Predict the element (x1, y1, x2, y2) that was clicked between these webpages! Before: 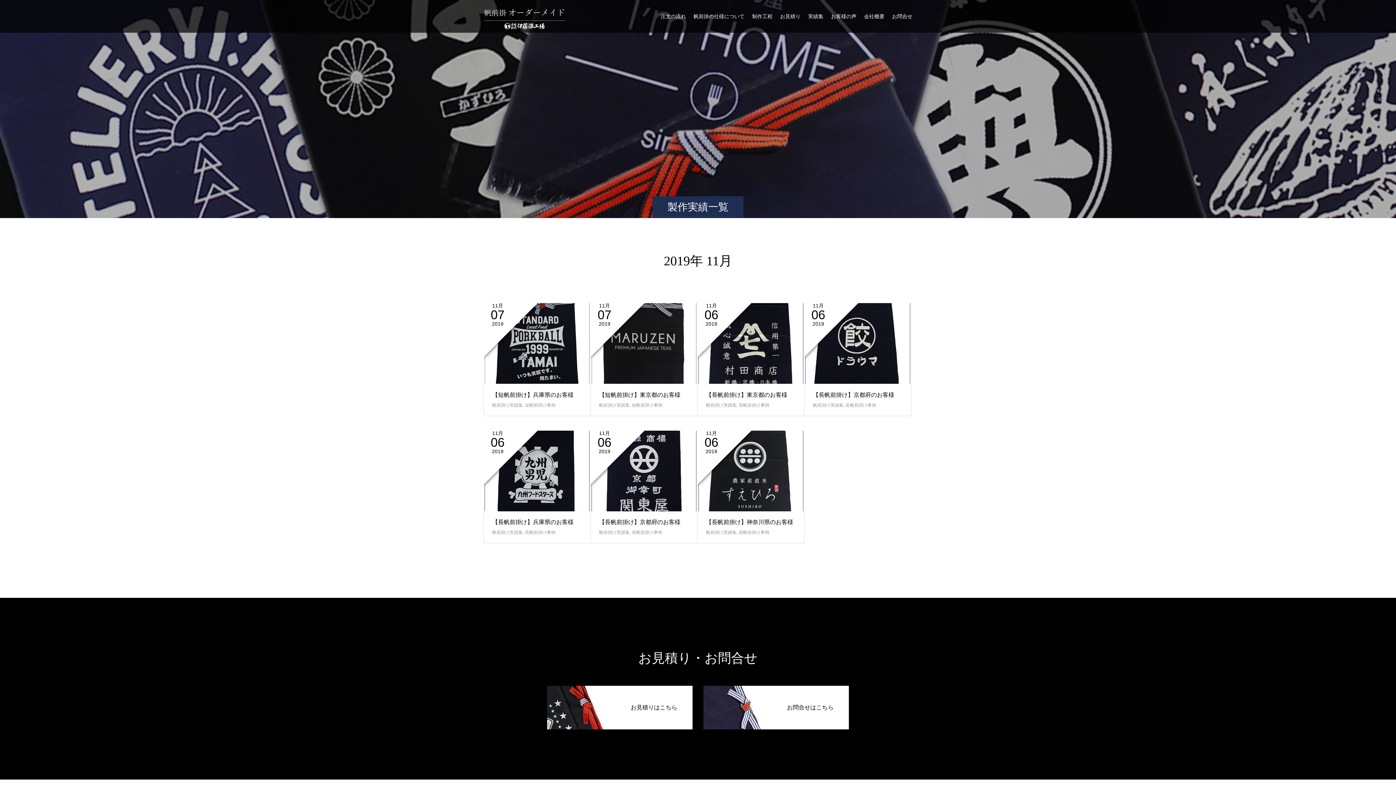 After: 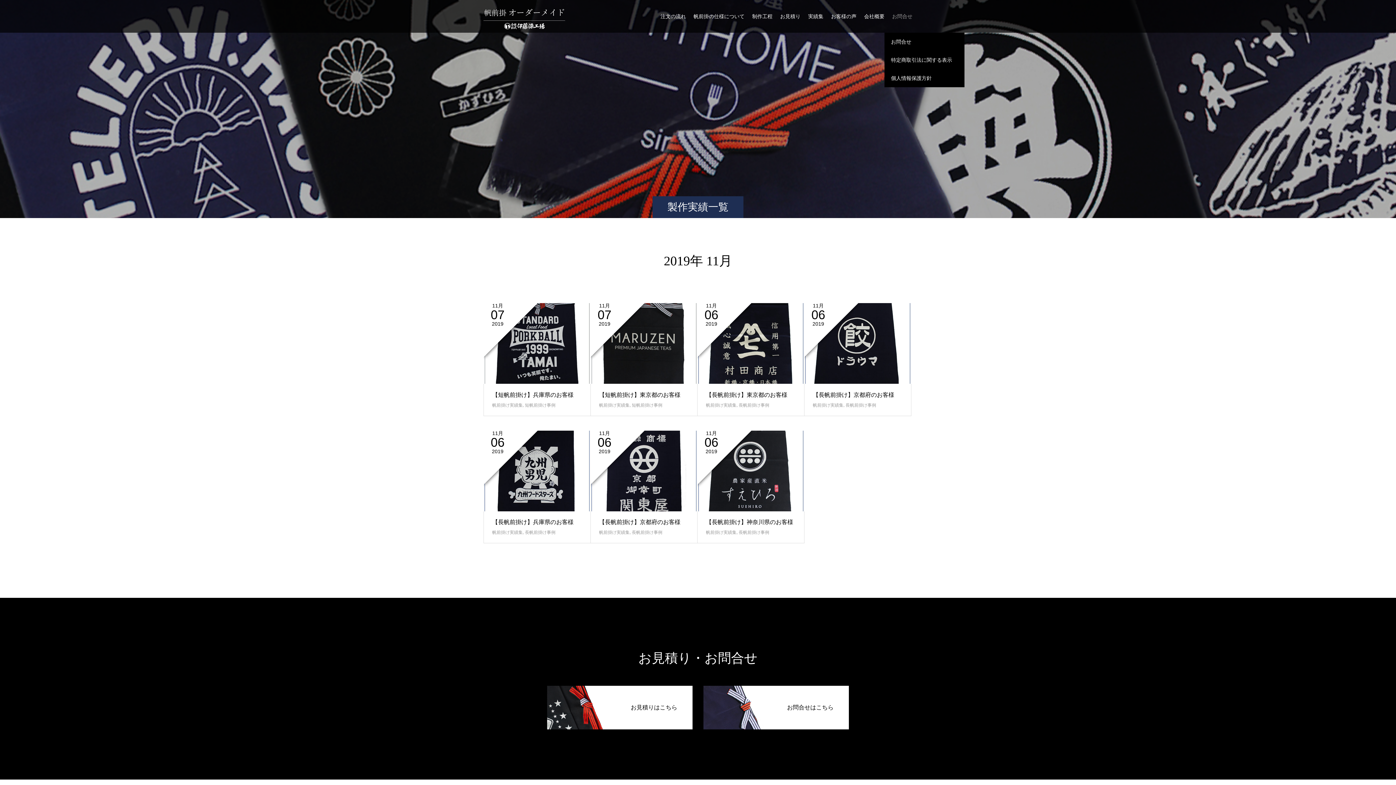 Action: label: お問合せ bbox: (884, 0, 912, 32)